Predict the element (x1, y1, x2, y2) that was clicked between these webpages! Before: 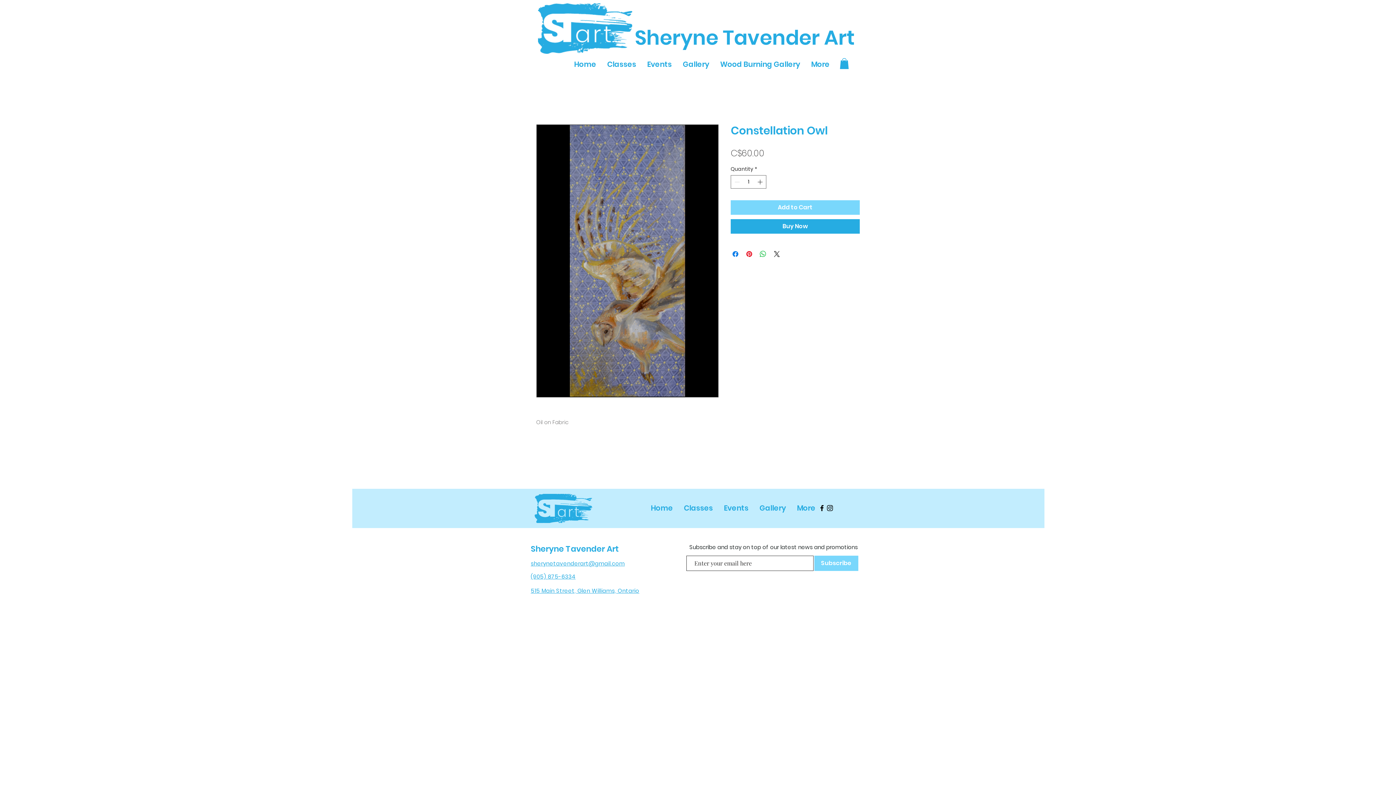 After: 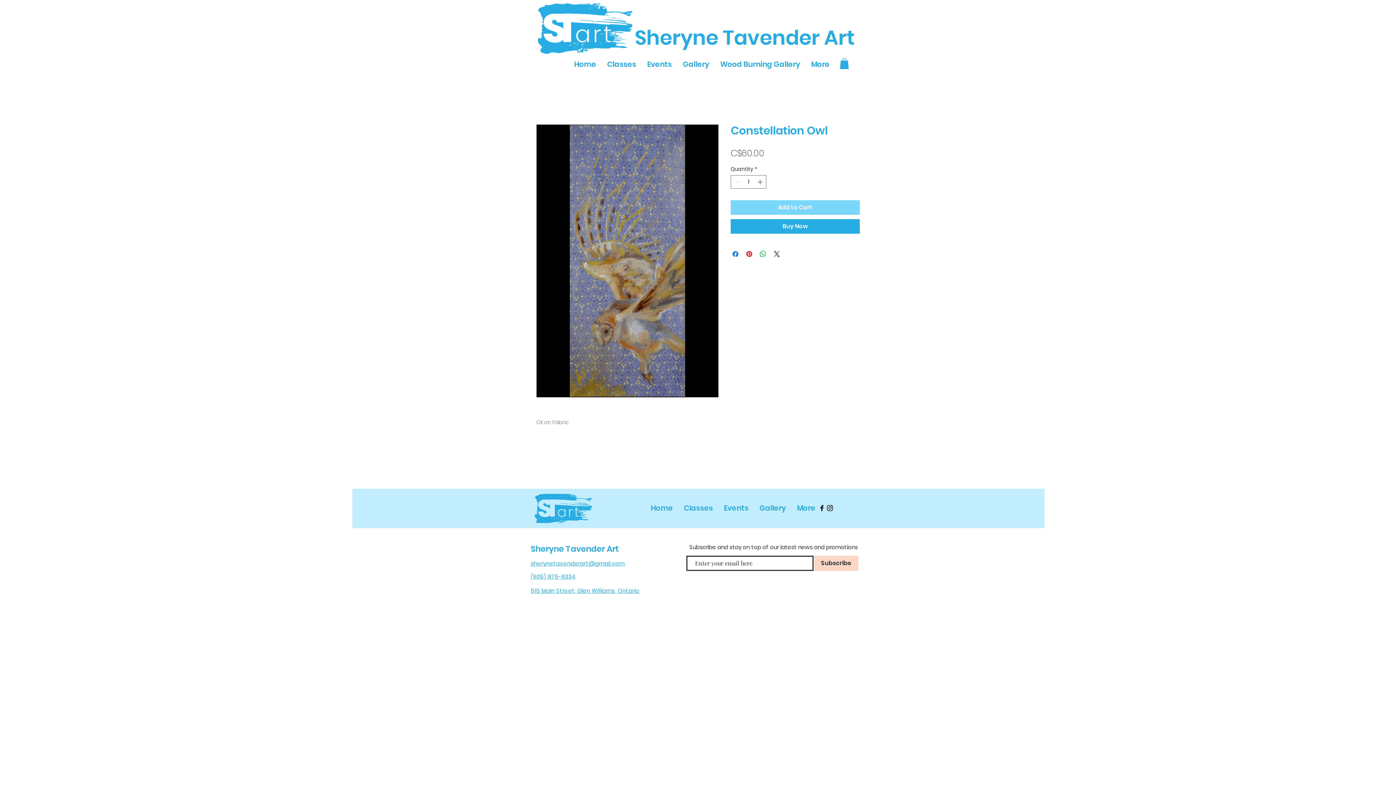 Action: bbox: (814, 556, 858, 571) label: Subscribe